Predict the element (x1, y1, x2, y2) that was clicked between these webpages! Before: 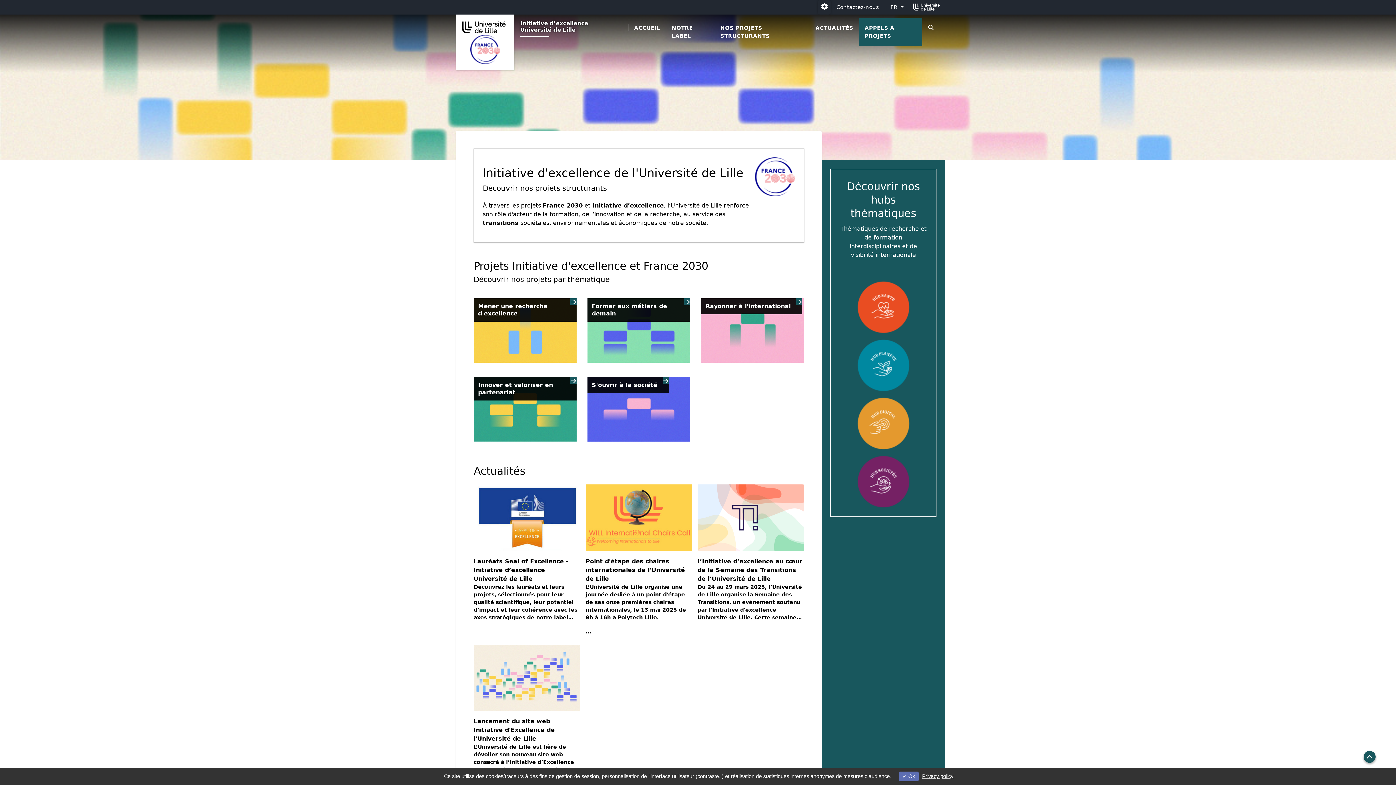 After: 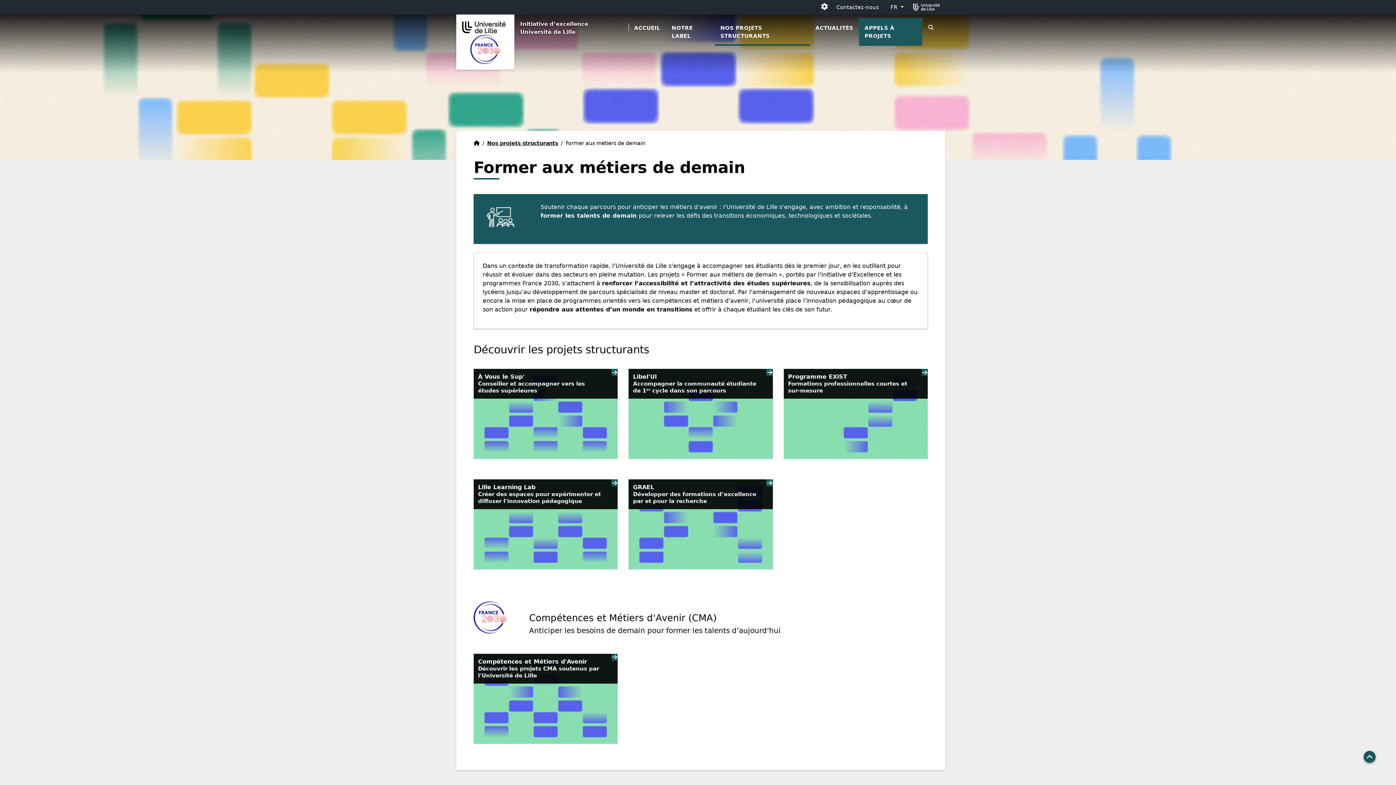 Action: bbox: (587, 298, 690, 362) label: Former aux métiers de demain